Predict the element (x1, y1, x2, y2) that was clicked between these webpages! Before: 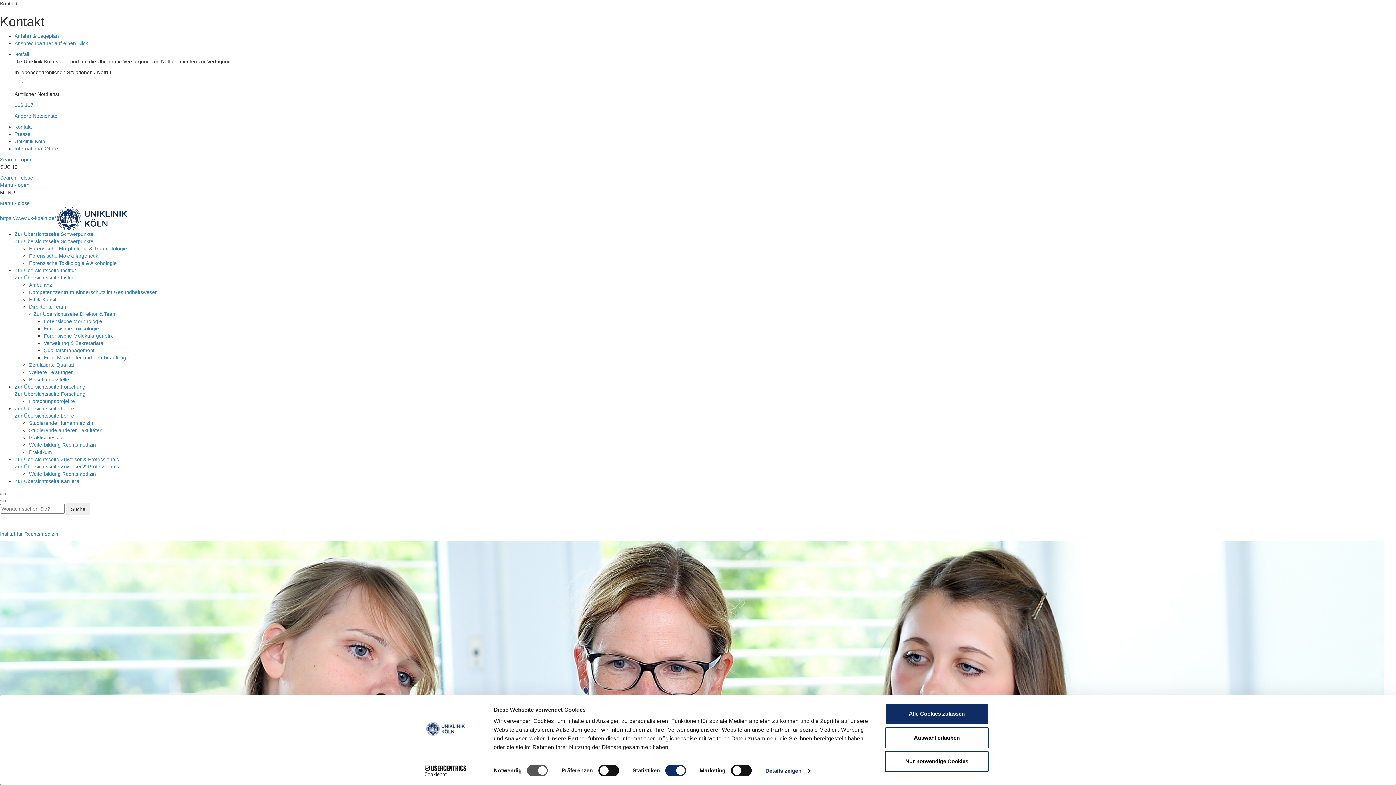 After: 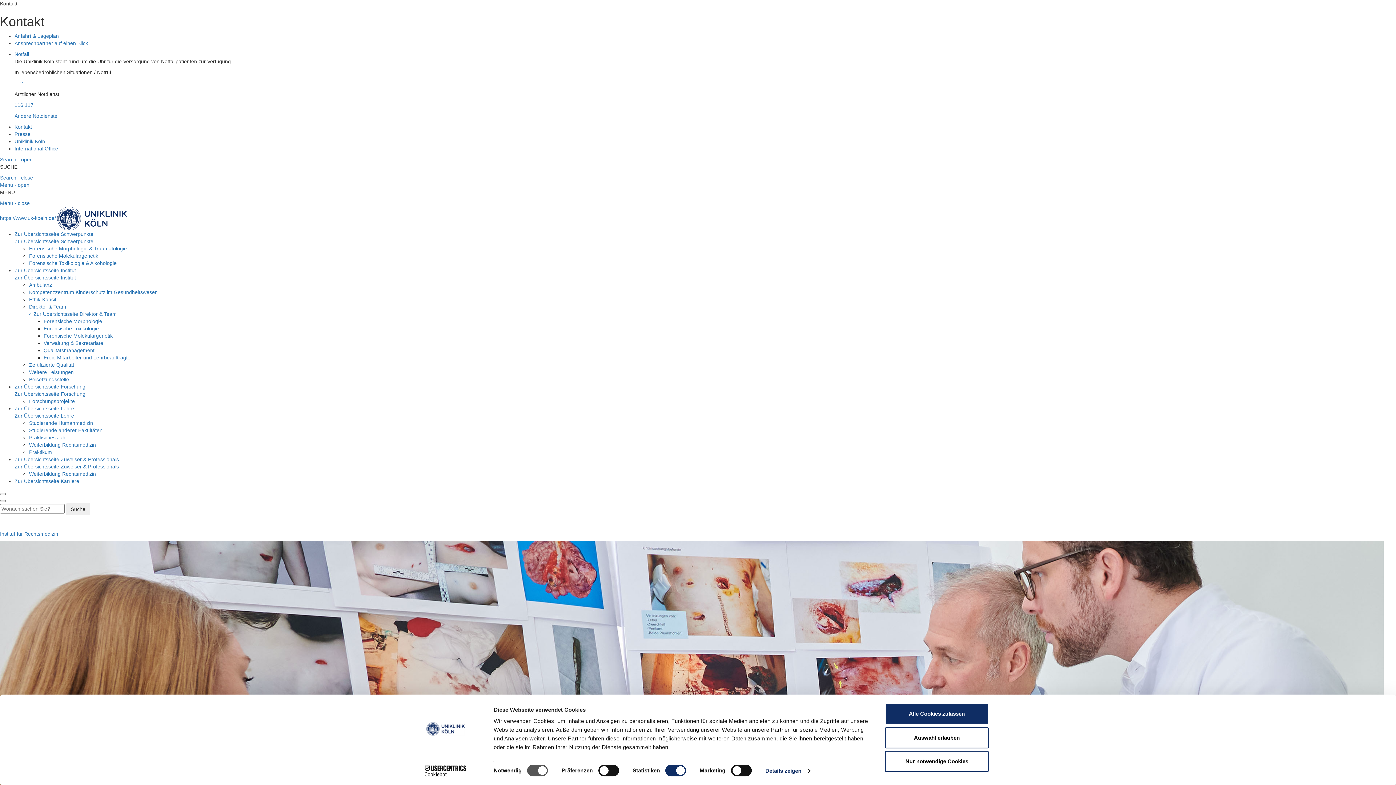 Action: label: Weiterbildung Rechtsmedizin bbox: (29, 471, 96, 477)